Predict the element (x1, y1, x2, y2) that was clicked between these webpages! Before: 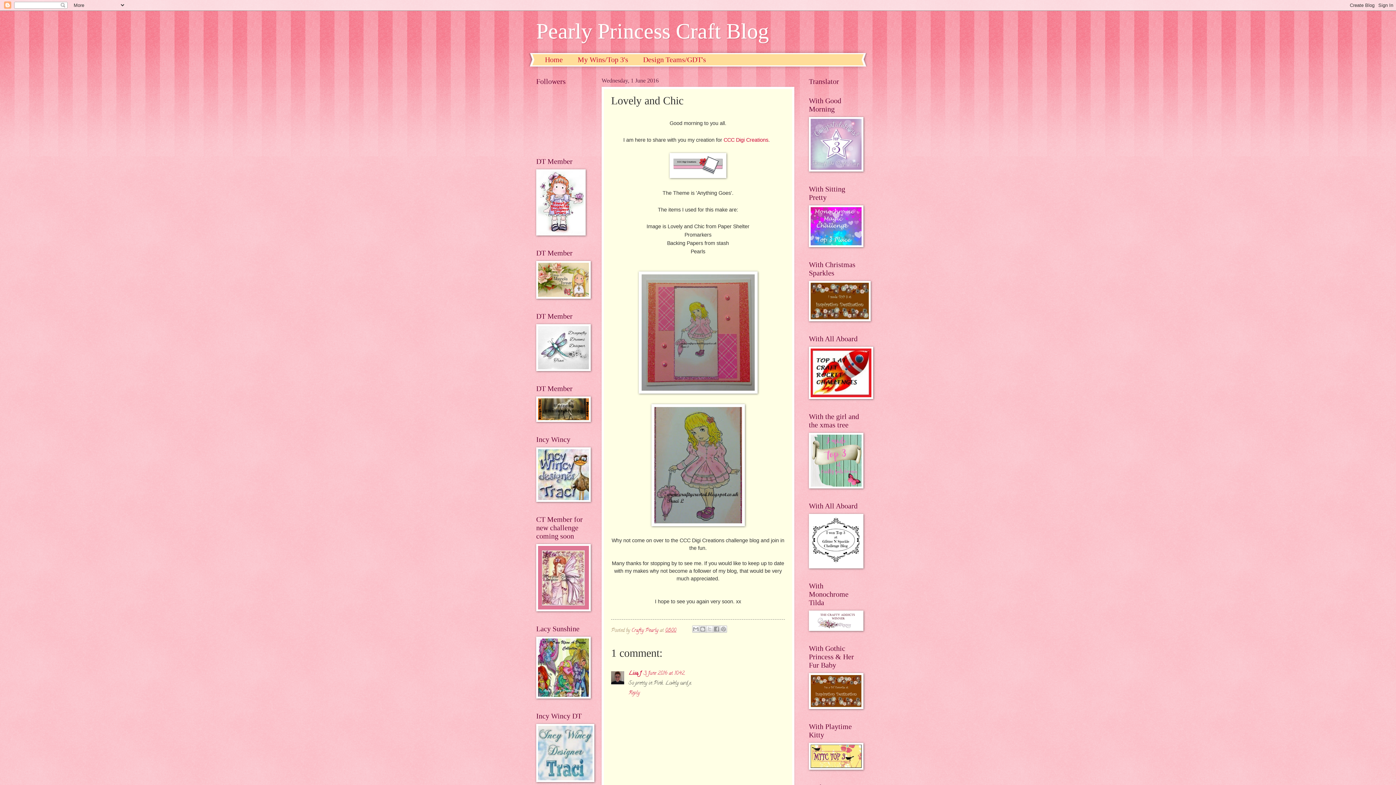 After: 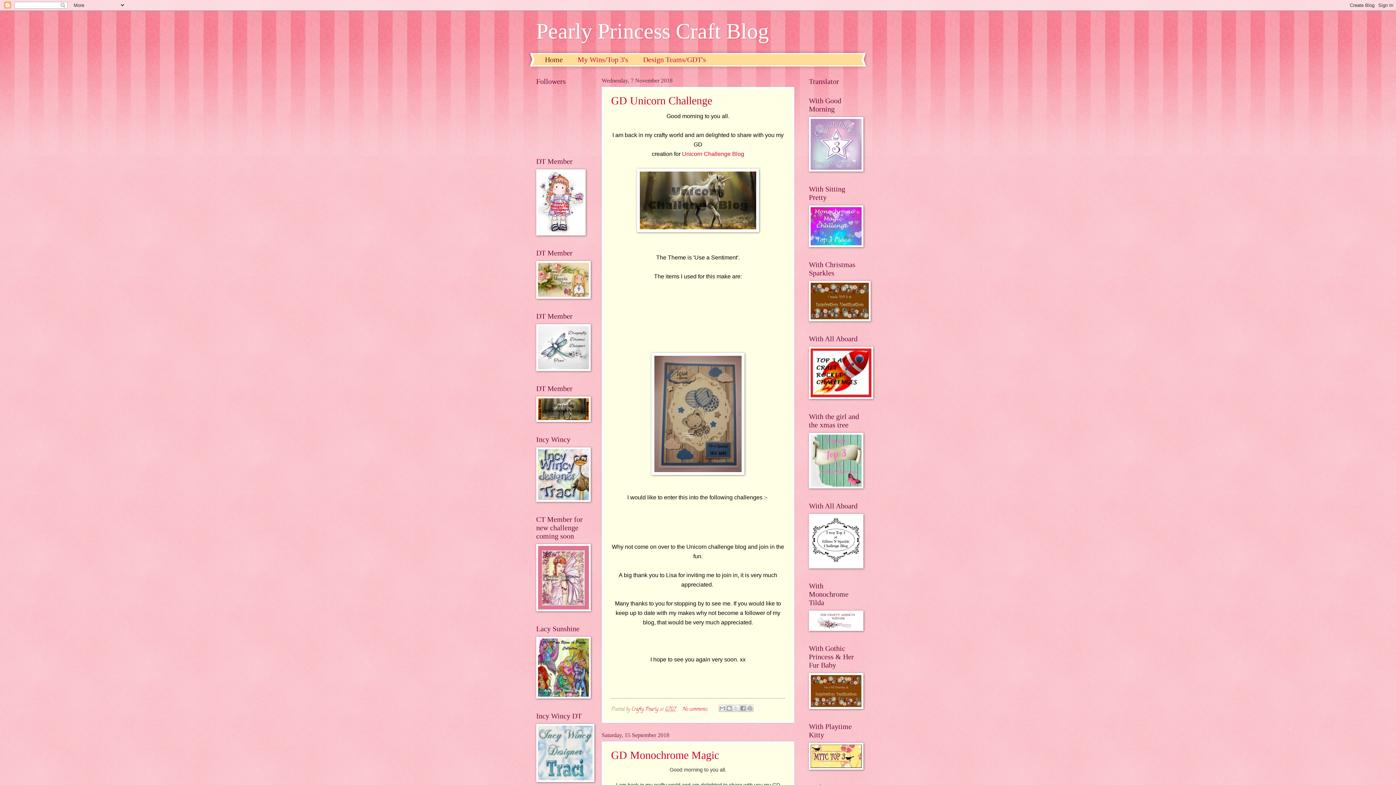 Action: label: Home bbox: (537, 53, 570, 65)